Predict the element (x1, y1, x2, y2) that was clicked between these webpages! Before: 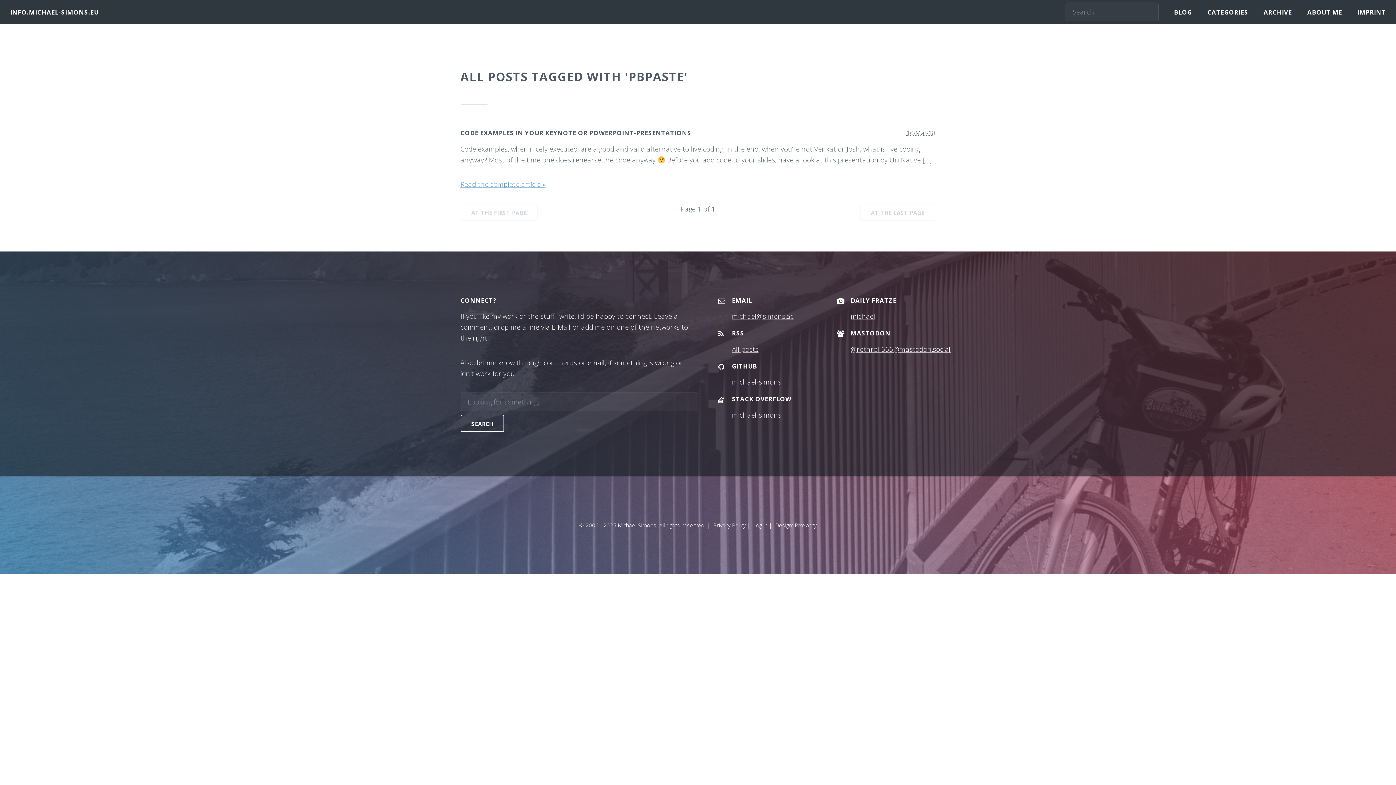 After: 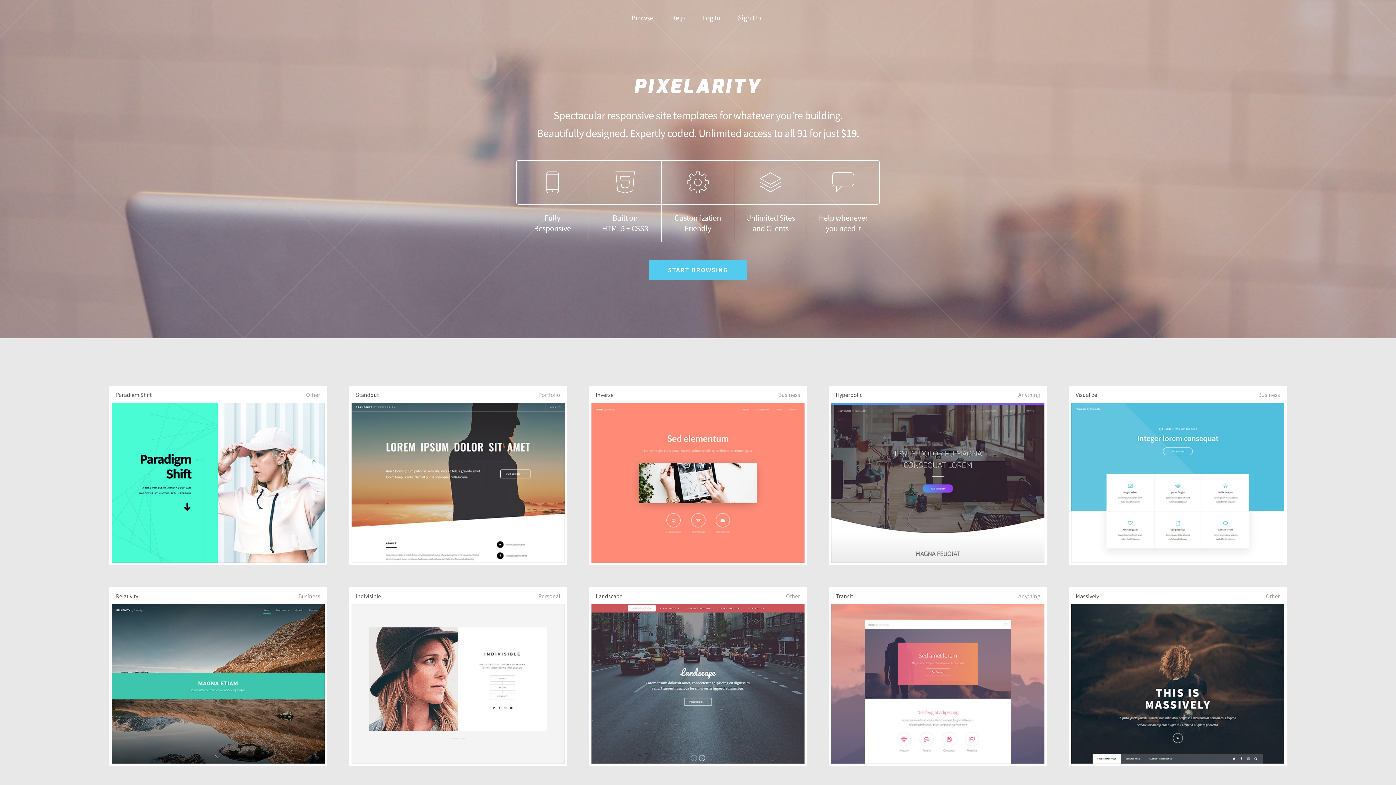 Action: label: Pixelarity bbox: (795, 521, 816, 529)